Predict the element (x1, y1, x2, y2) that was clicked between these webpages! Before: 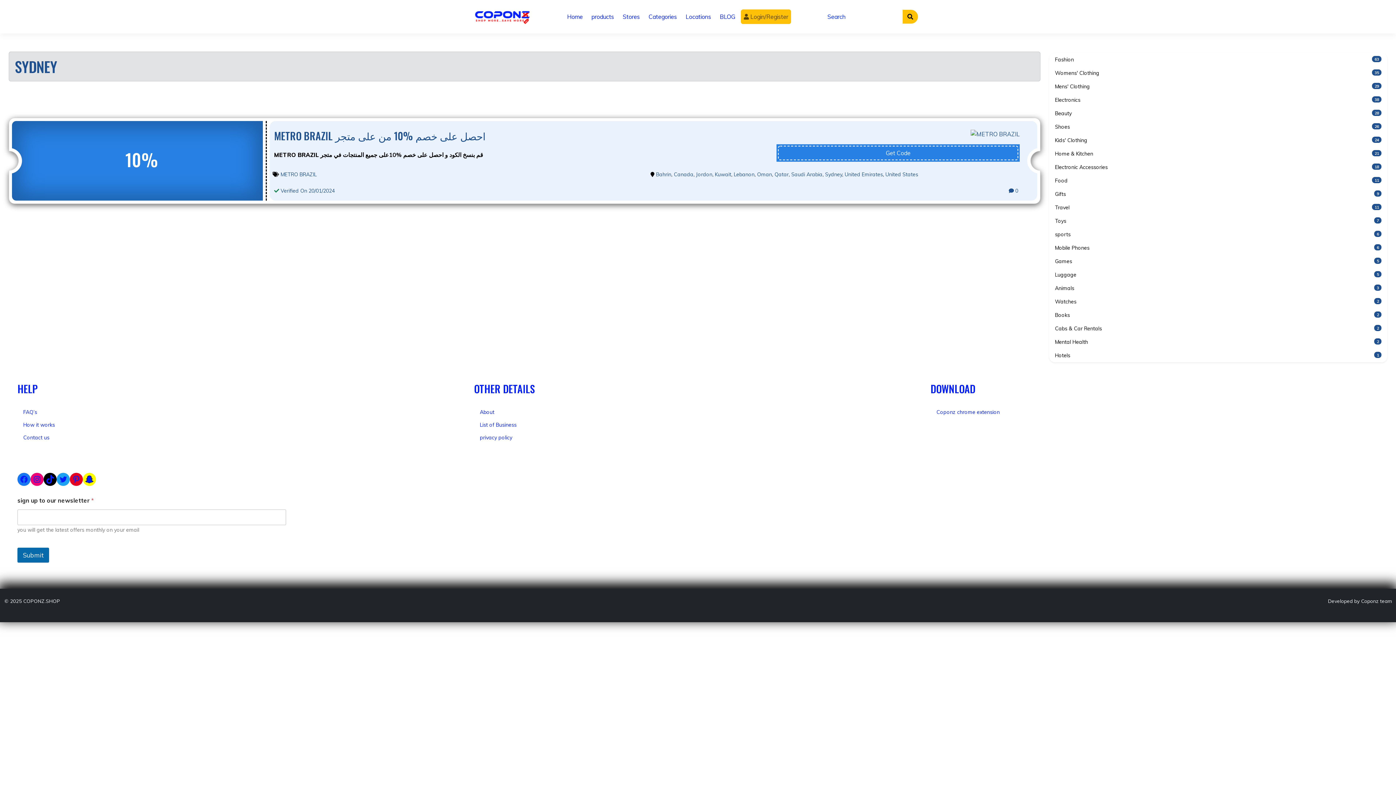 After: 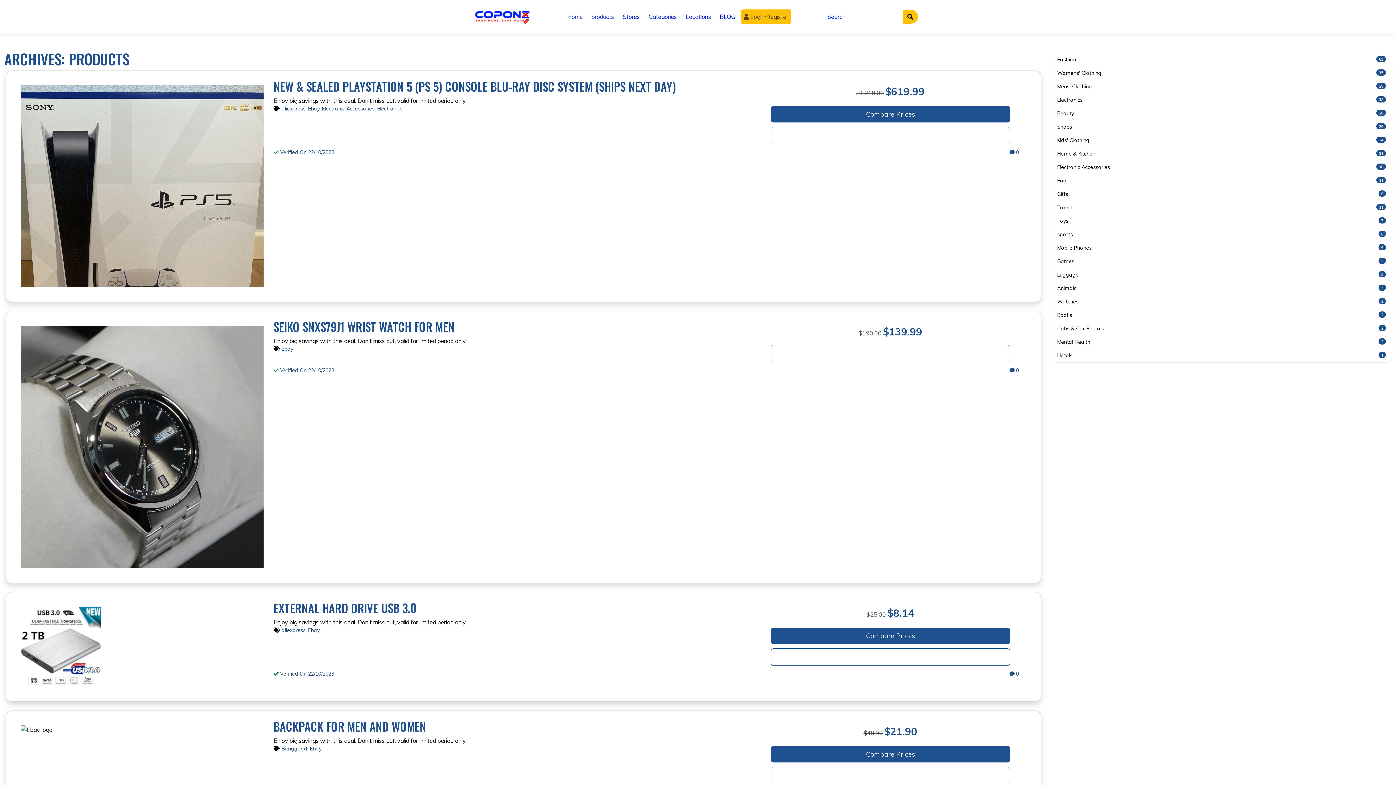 Action: bbox: (588, 9, 617, 24) label: products